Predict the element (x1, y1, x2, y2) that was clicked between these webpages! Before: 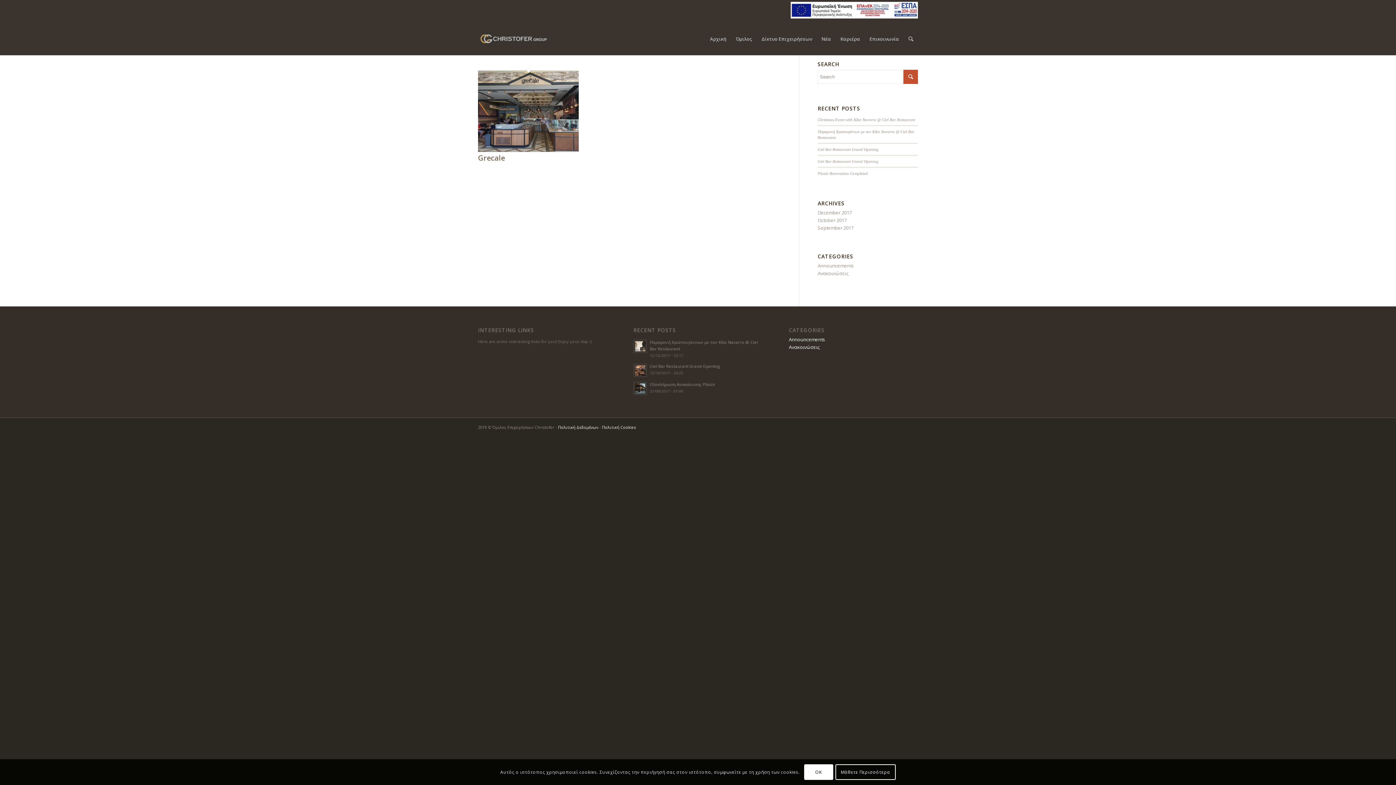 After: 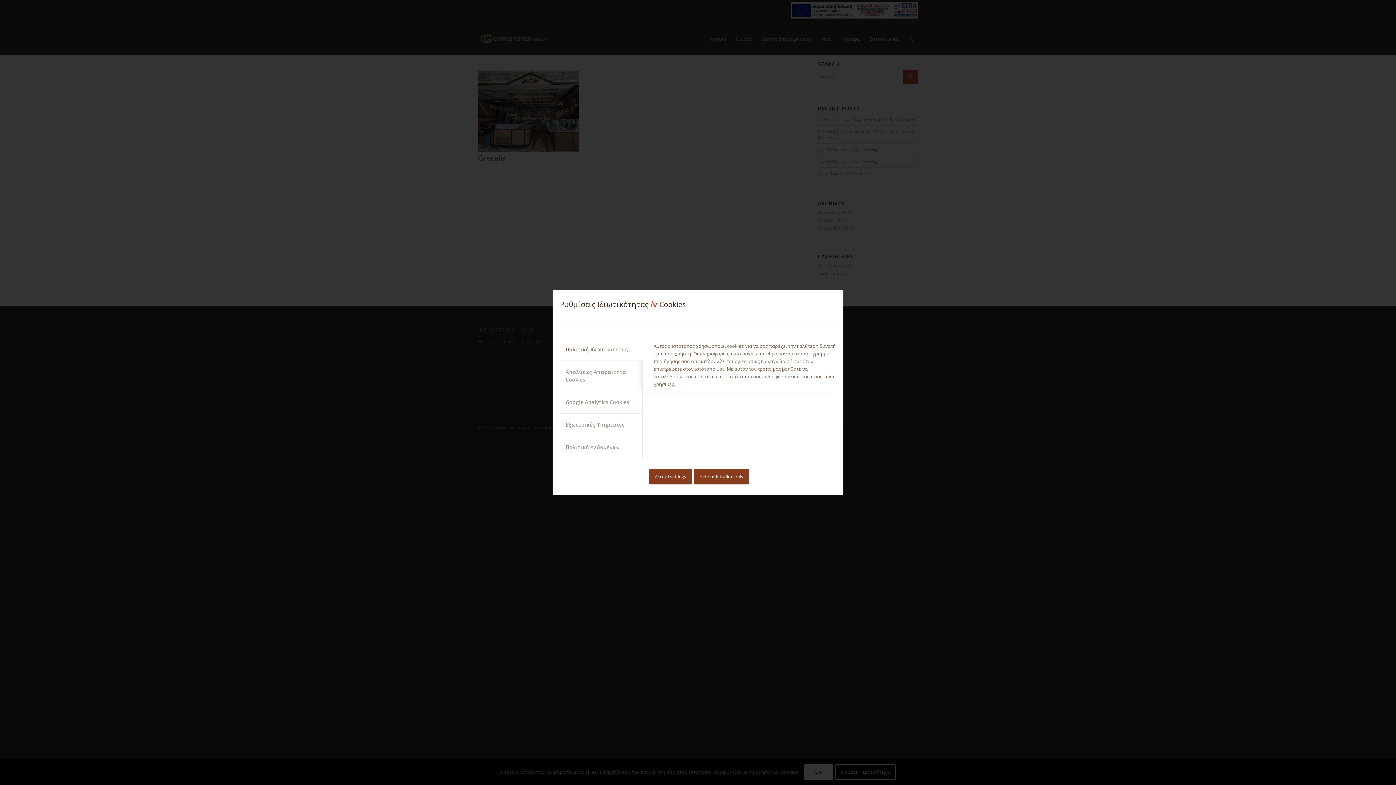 Action: bbox: (835, 764, 895, 780) label: Μάθετε Περισσότερα